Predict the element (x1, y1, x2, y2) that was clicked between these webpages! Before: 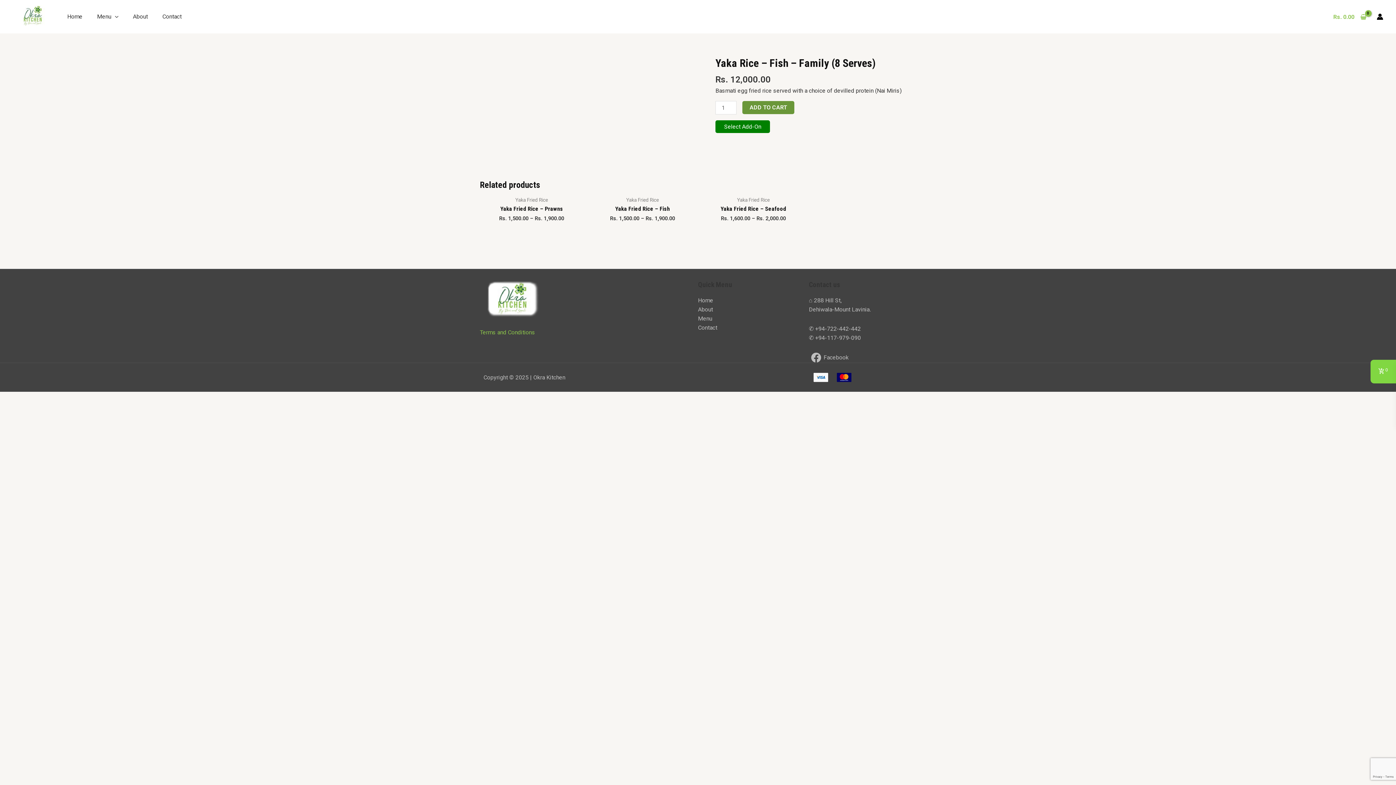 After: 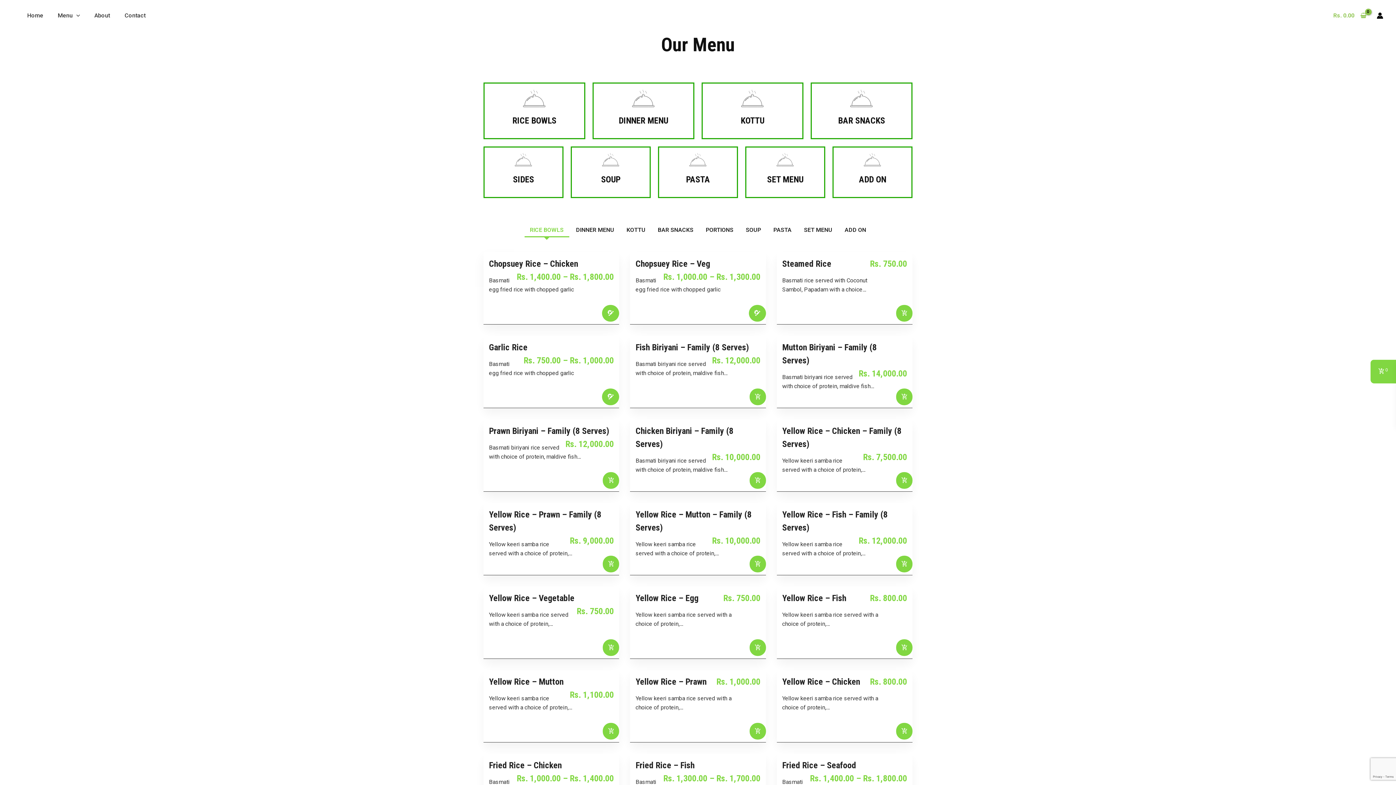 Action: bbox: (89, 7, 125, 25) label: Menu